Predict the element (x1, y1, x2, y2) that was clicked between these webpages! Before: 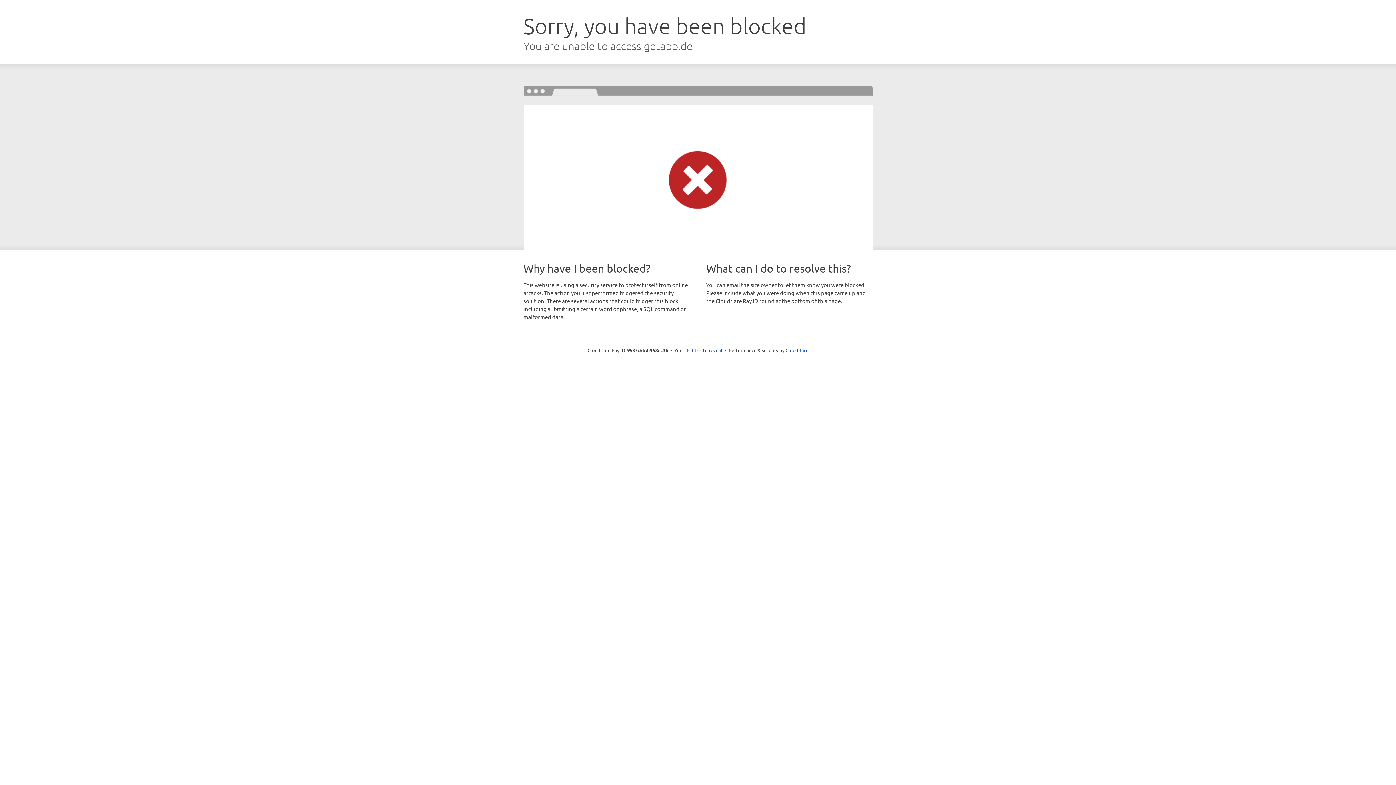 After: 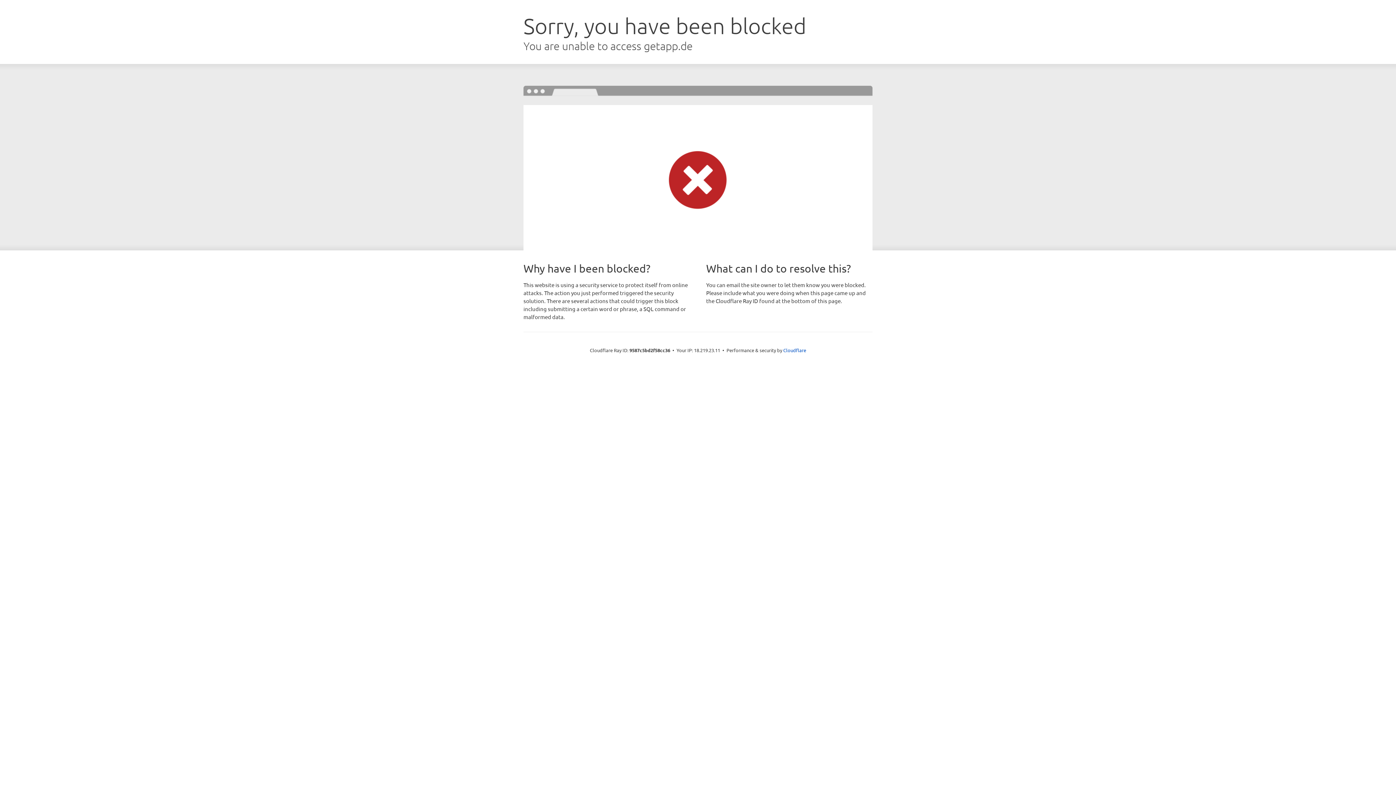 Action: bbox: (692, 346, 722, 353) label: Click to reveal